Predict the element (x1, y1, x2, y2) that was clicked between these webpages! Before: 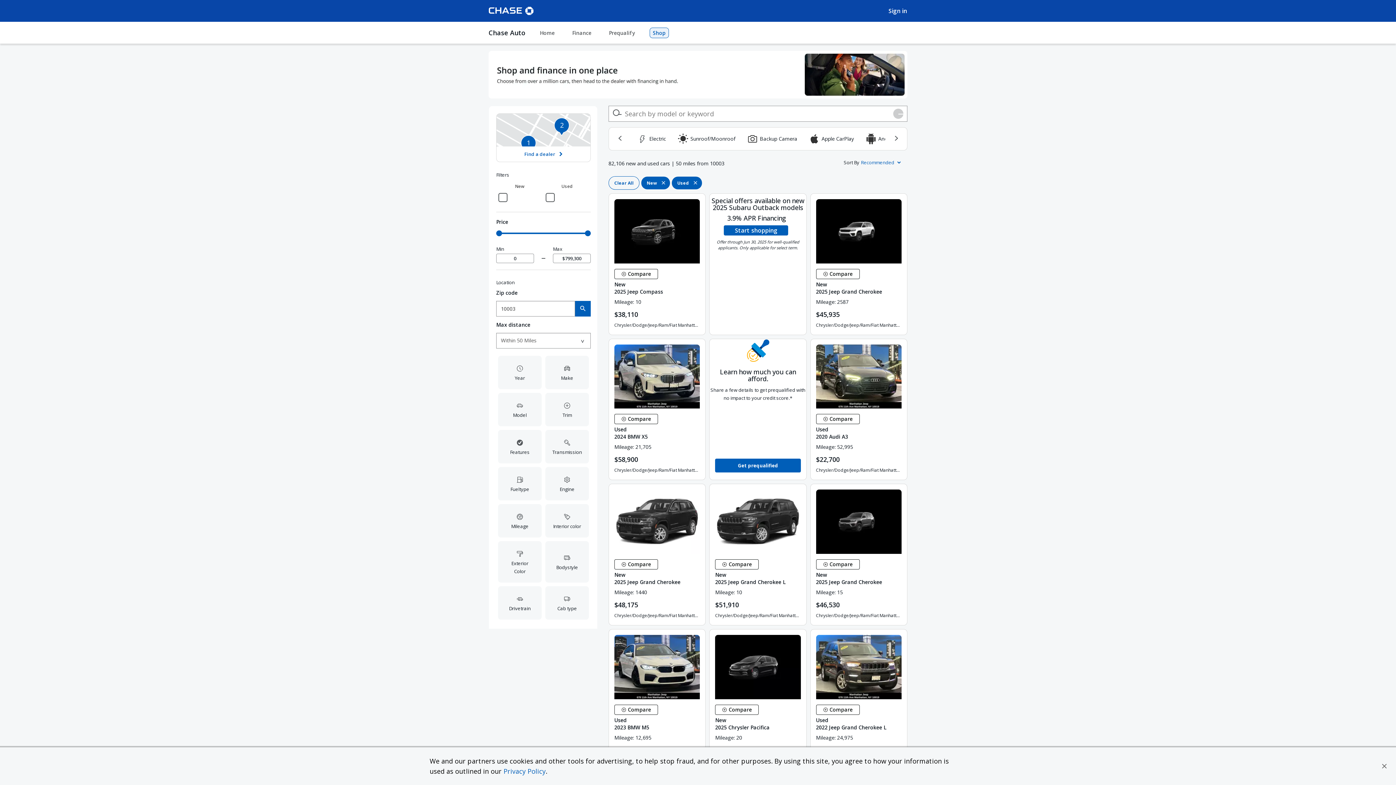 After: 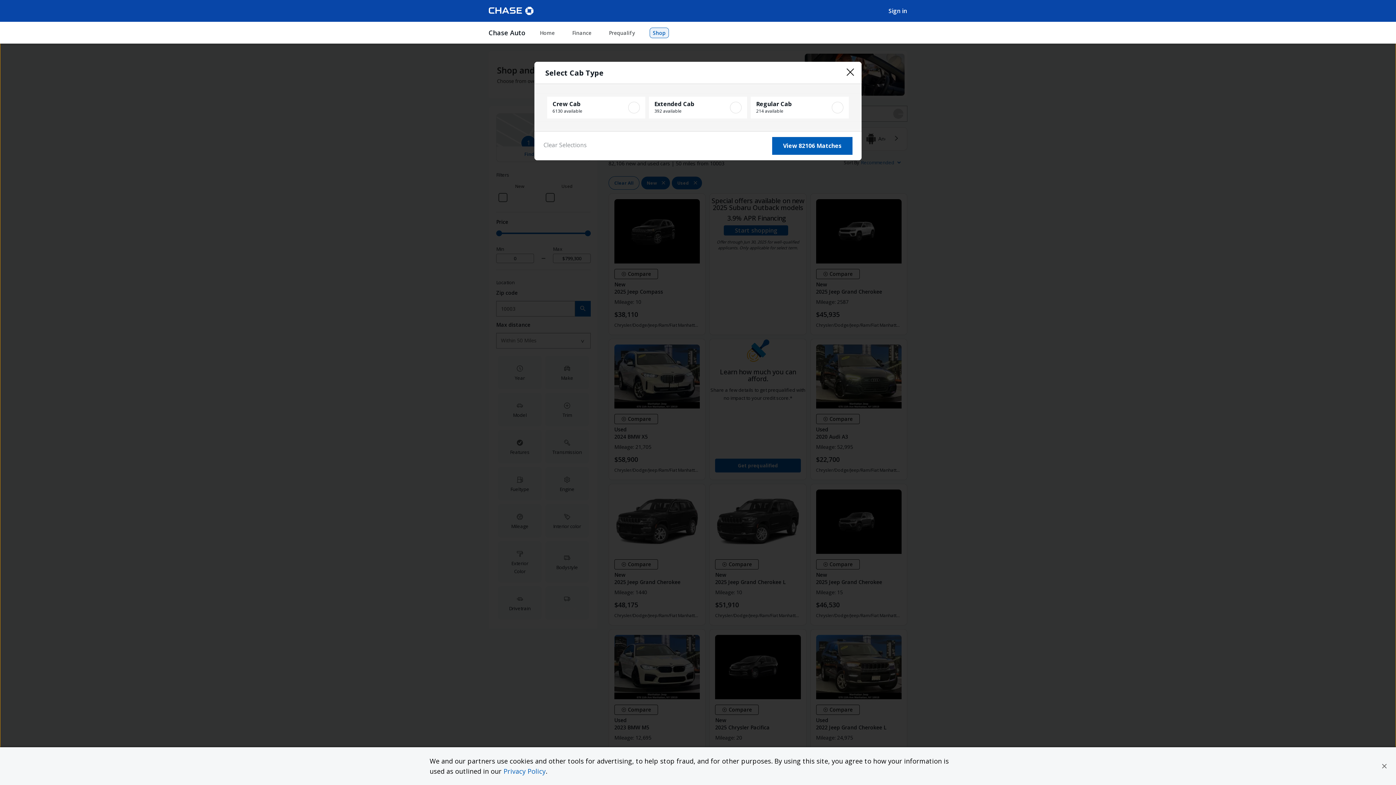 Action: label: Open Cab type filter options bbox: (545, 586, 589, 619)